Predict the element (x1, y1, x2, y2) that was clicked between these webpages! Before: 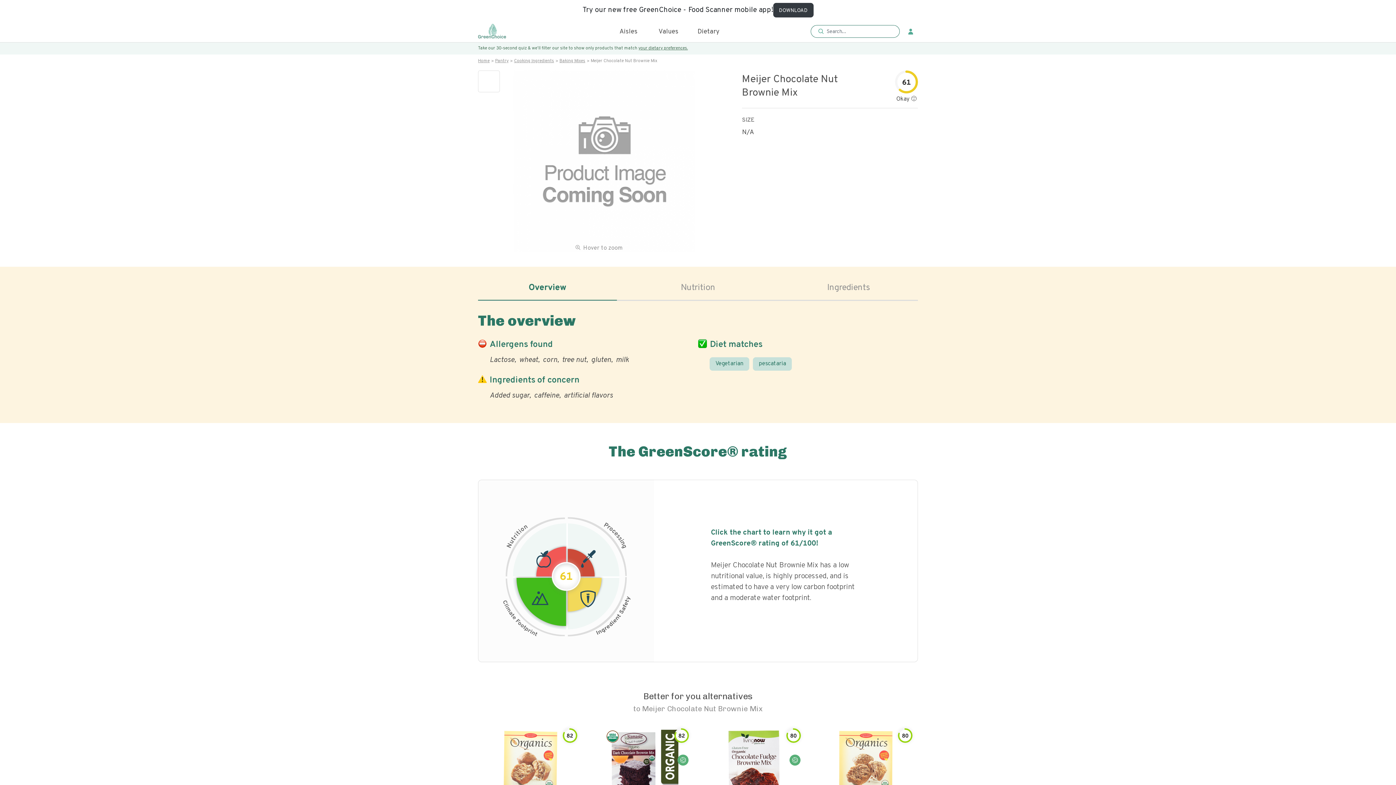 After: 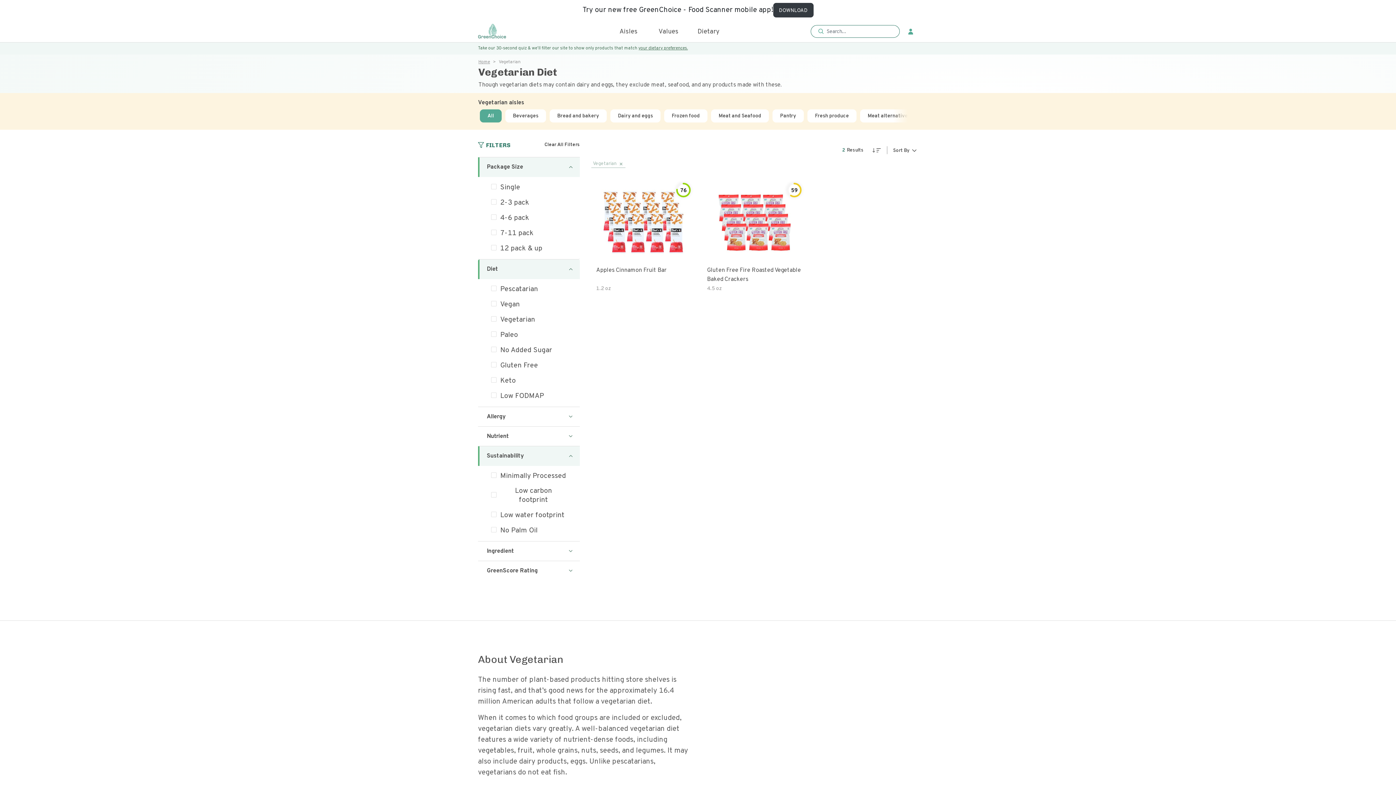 Action: bbox: (709, 357, 749, 370) label: Vegetarian